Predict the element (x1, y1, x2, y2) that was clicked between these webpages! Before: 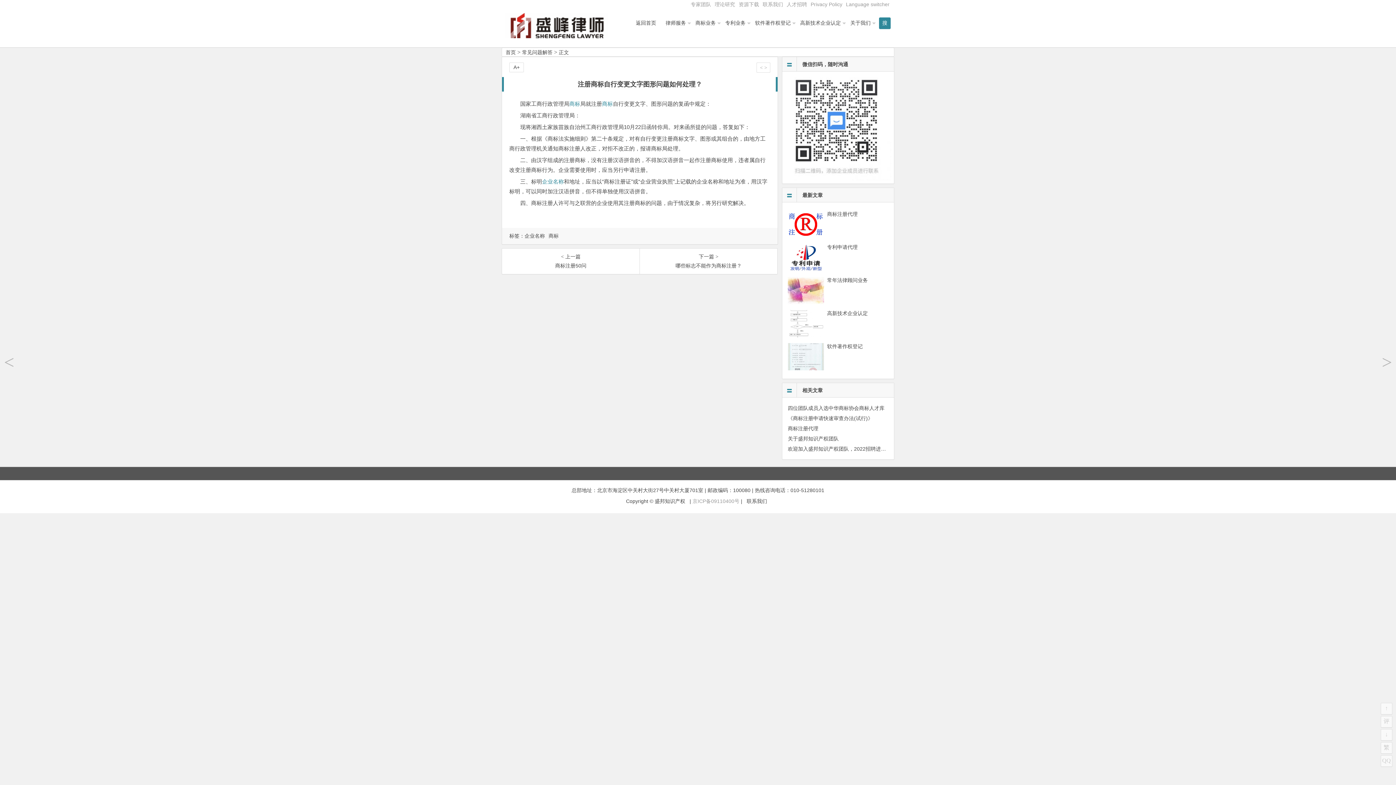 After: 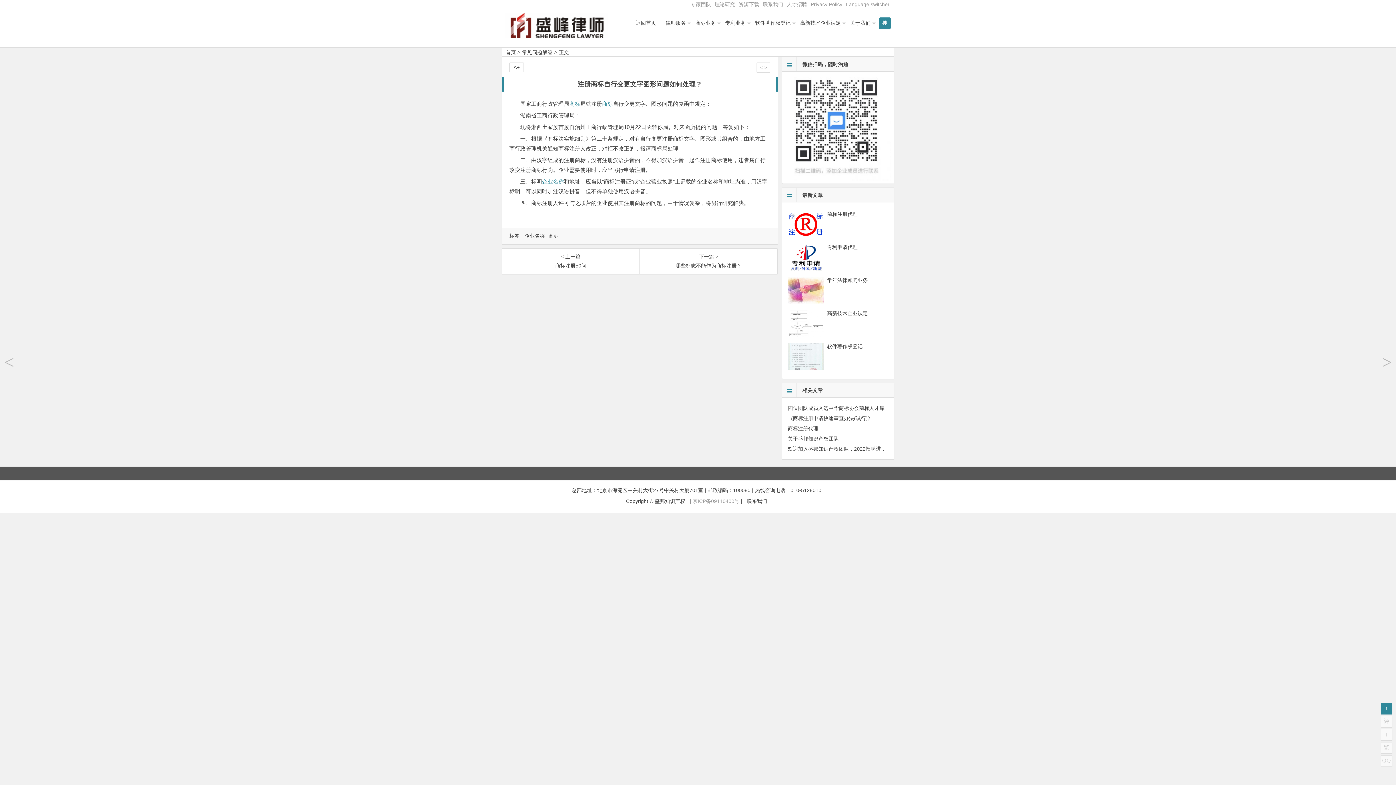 Action: bbox: (1381, 703, 1392, 714)